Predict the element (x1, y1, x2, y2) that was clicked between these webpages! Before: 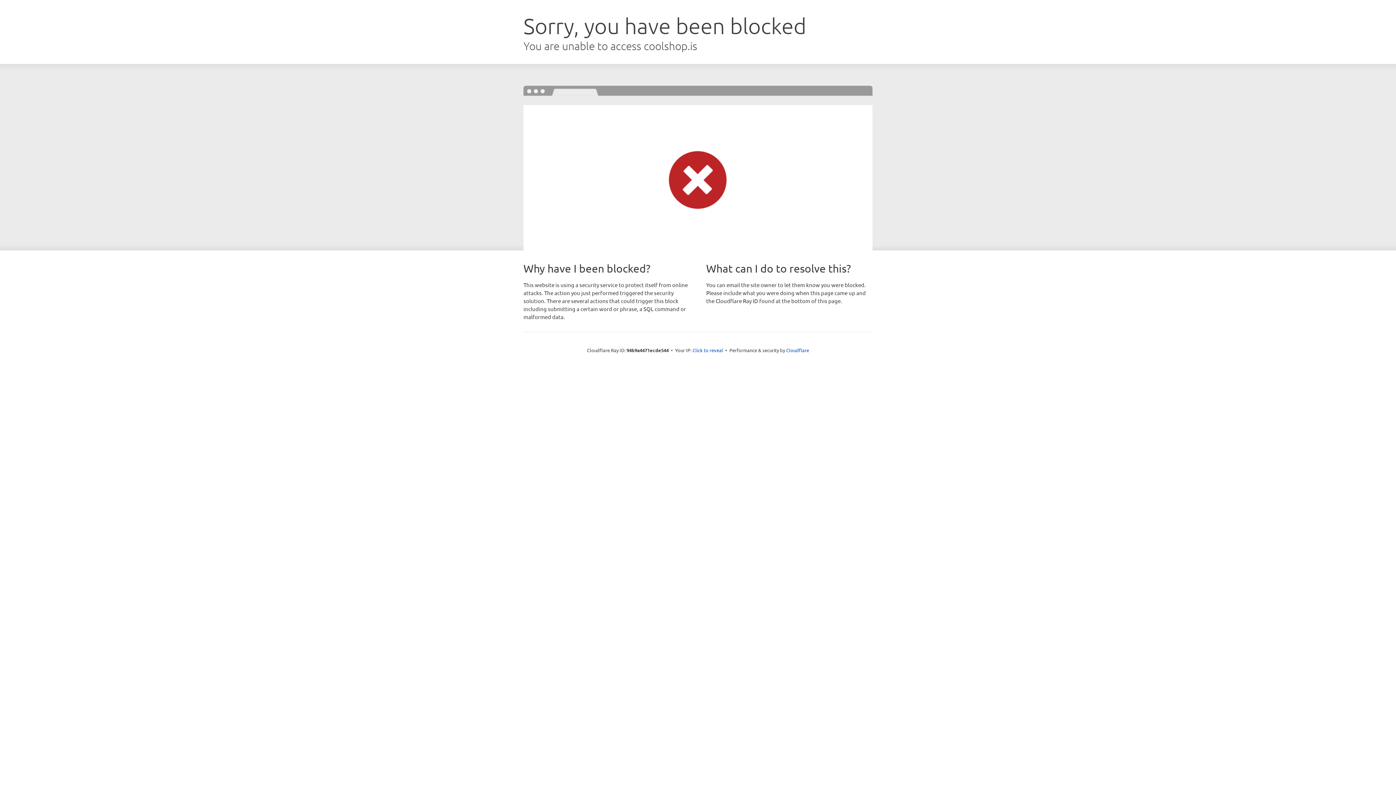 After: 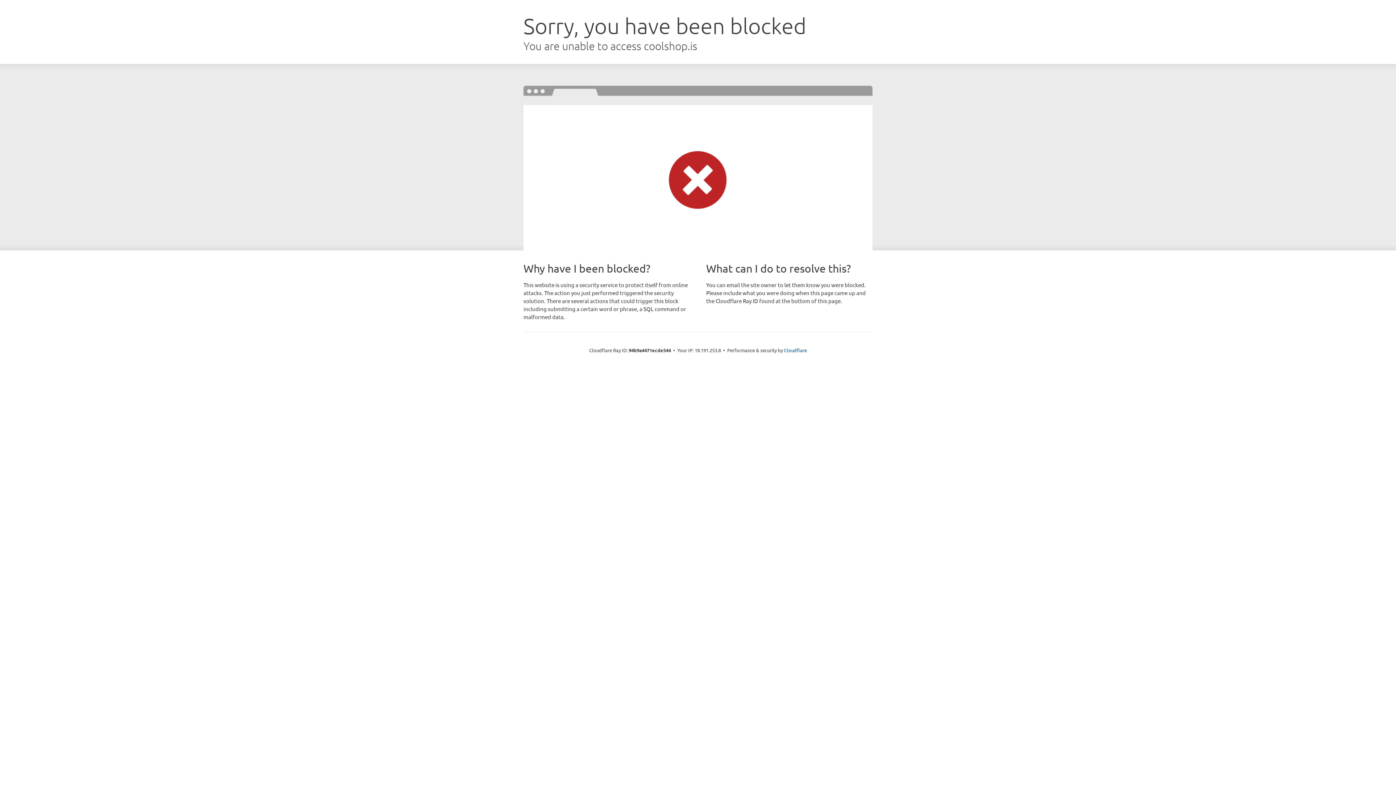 Action: label: Click to reveal bbox: (692, 346, 723, 353)